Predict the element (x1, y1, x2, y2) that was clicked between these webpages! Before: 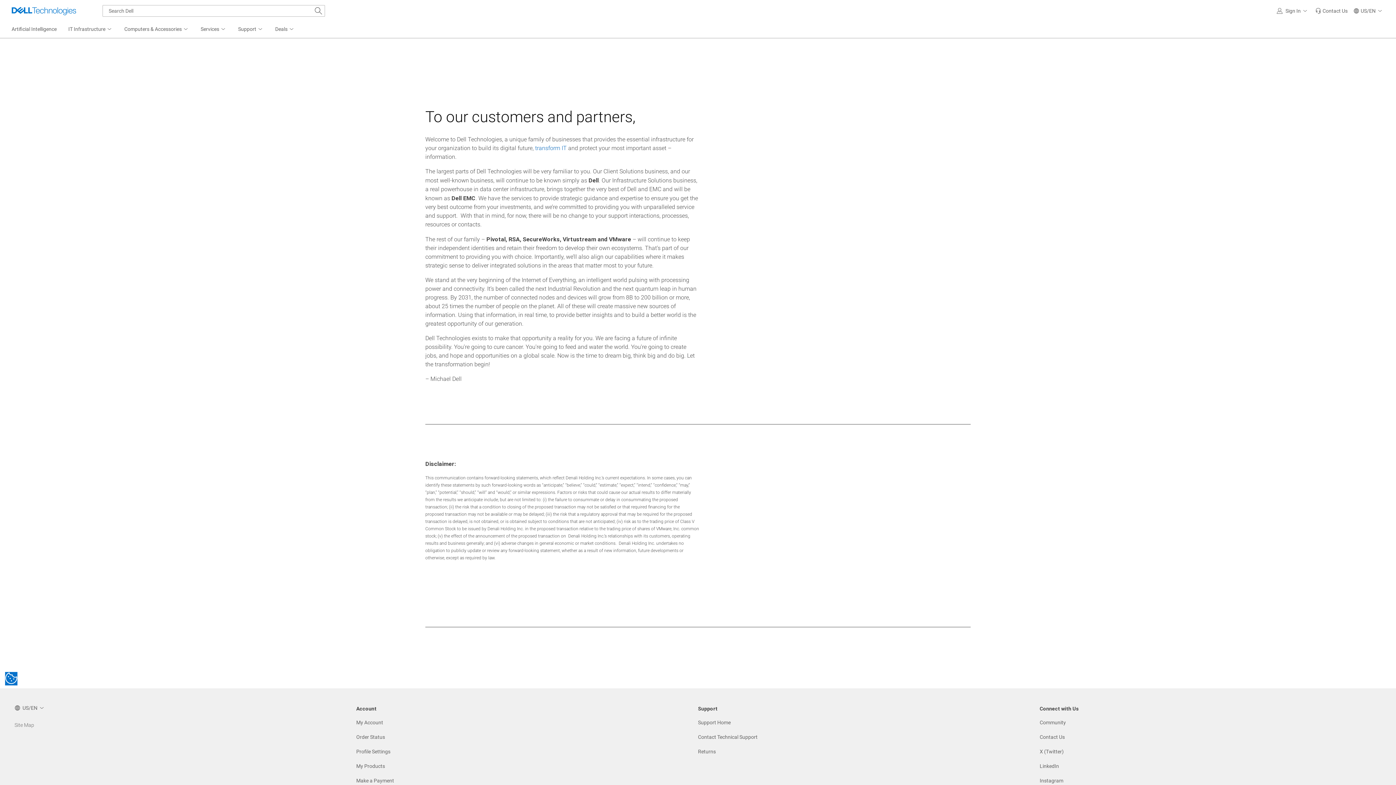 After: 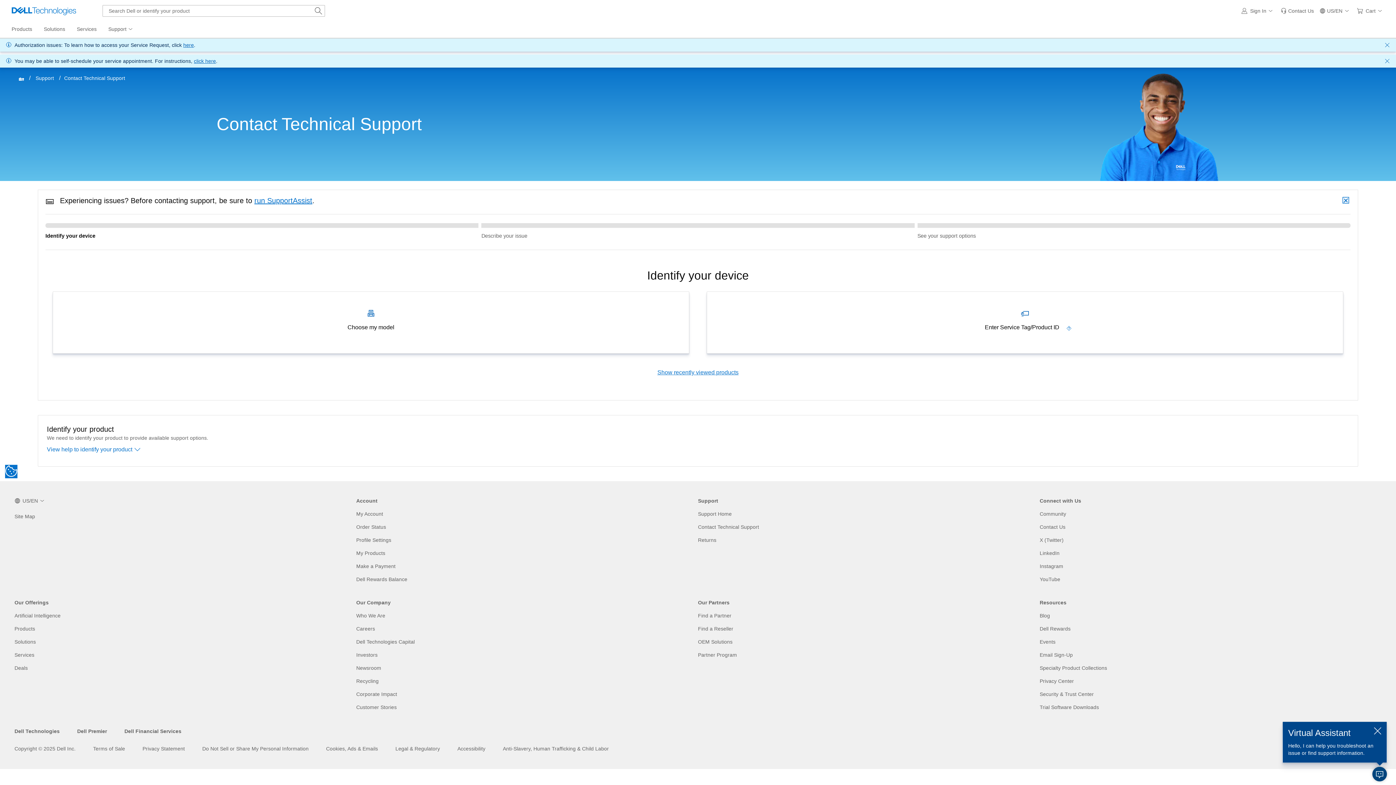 Action: bbox: (698, 733, 757, 741) label: Contact Technical Support